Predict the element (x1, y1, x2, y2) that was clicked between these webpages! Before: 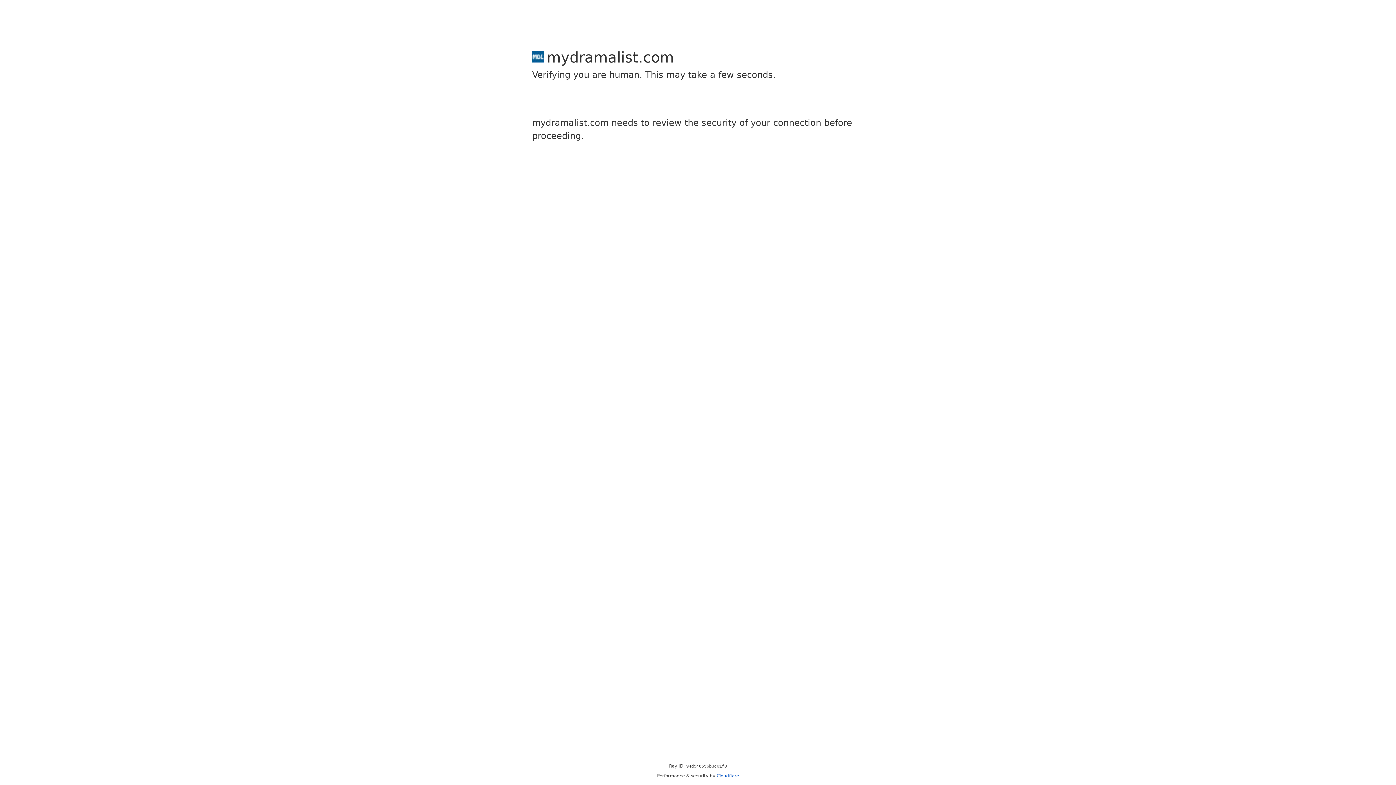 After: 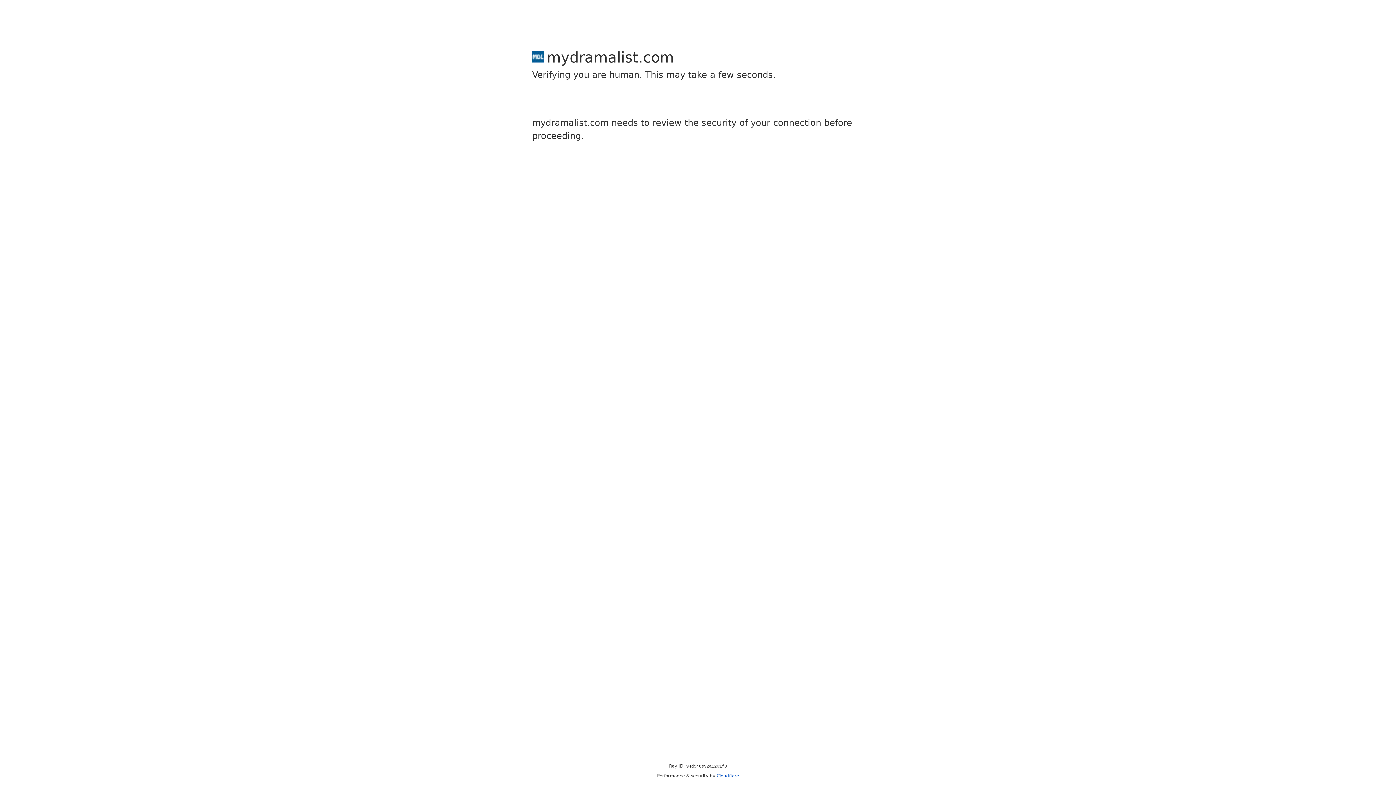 Action: bbox: (716, 773, 739, 778) label: Cloudflare